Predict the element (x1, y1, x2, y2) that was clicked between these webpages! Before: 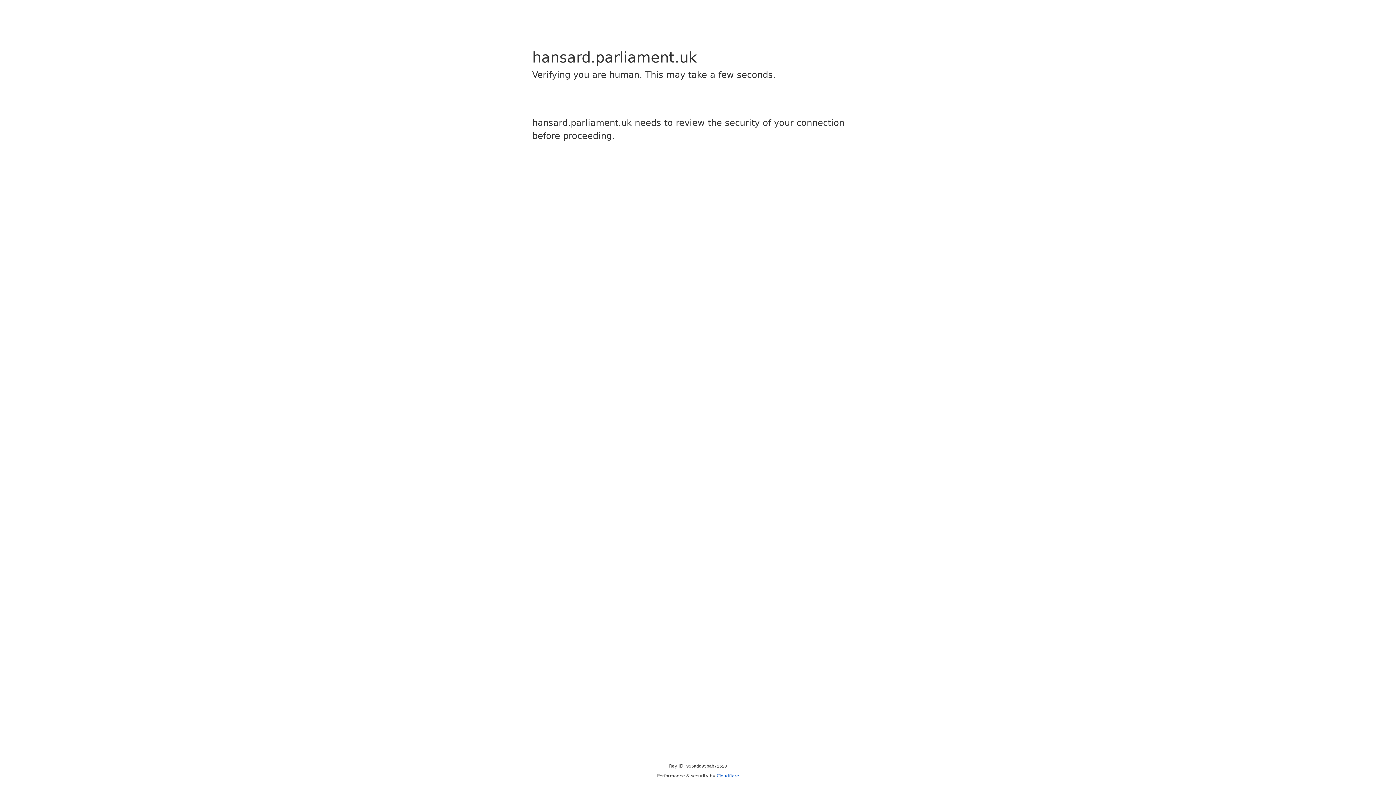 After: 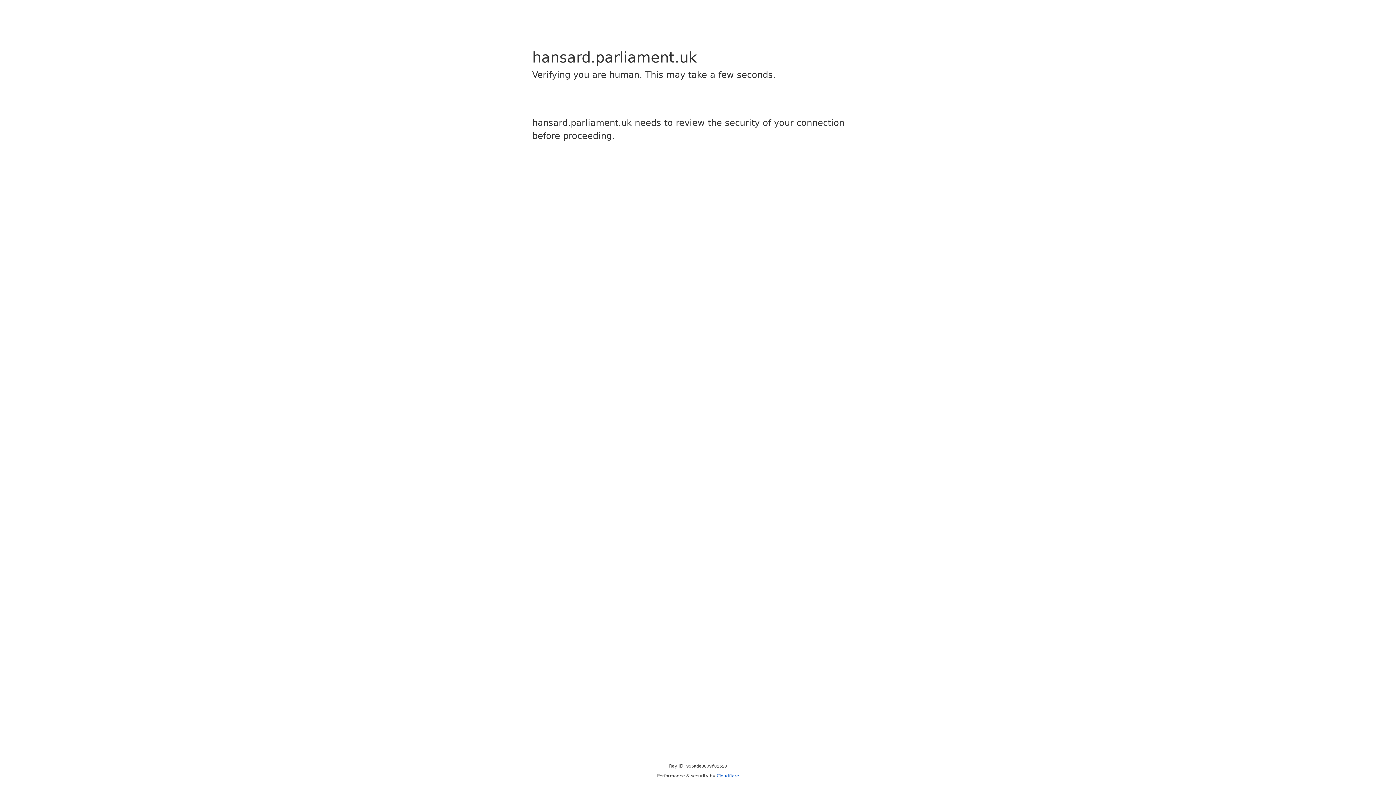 Action: label: Cloudflare bbox: (716, 773, 739, 778)